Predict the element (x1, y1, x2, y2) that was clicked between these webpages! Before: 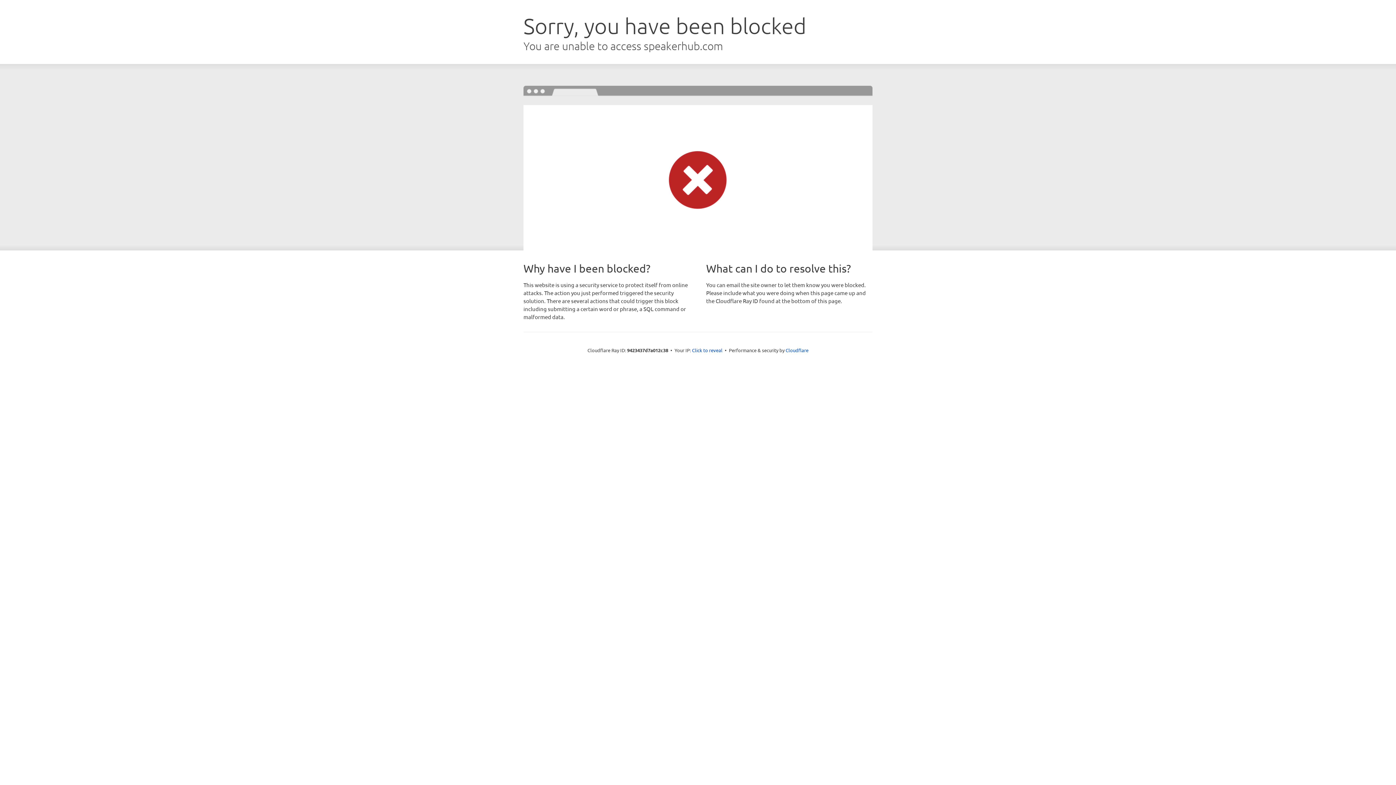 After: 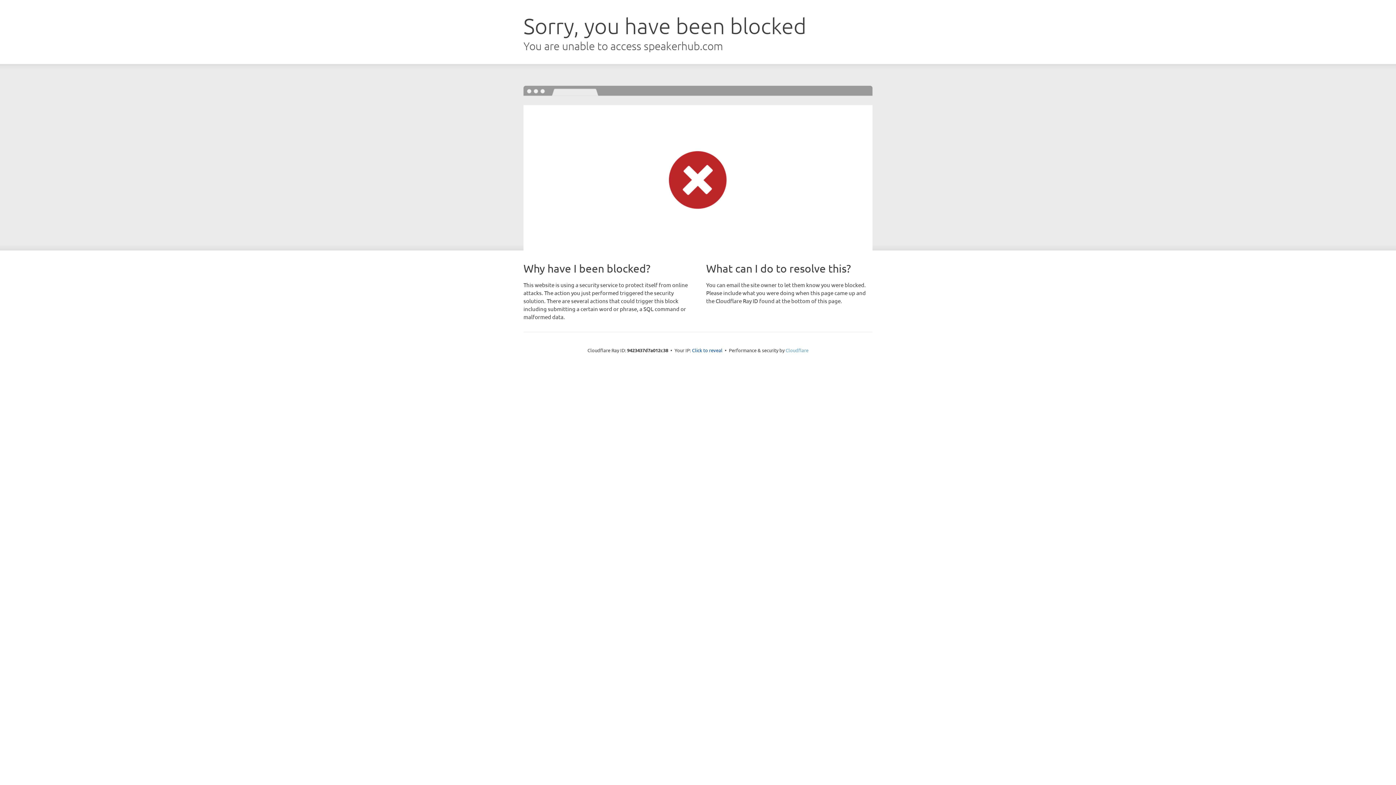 Action: label: Cloudflare bbox: (785, 347, 808, 353)